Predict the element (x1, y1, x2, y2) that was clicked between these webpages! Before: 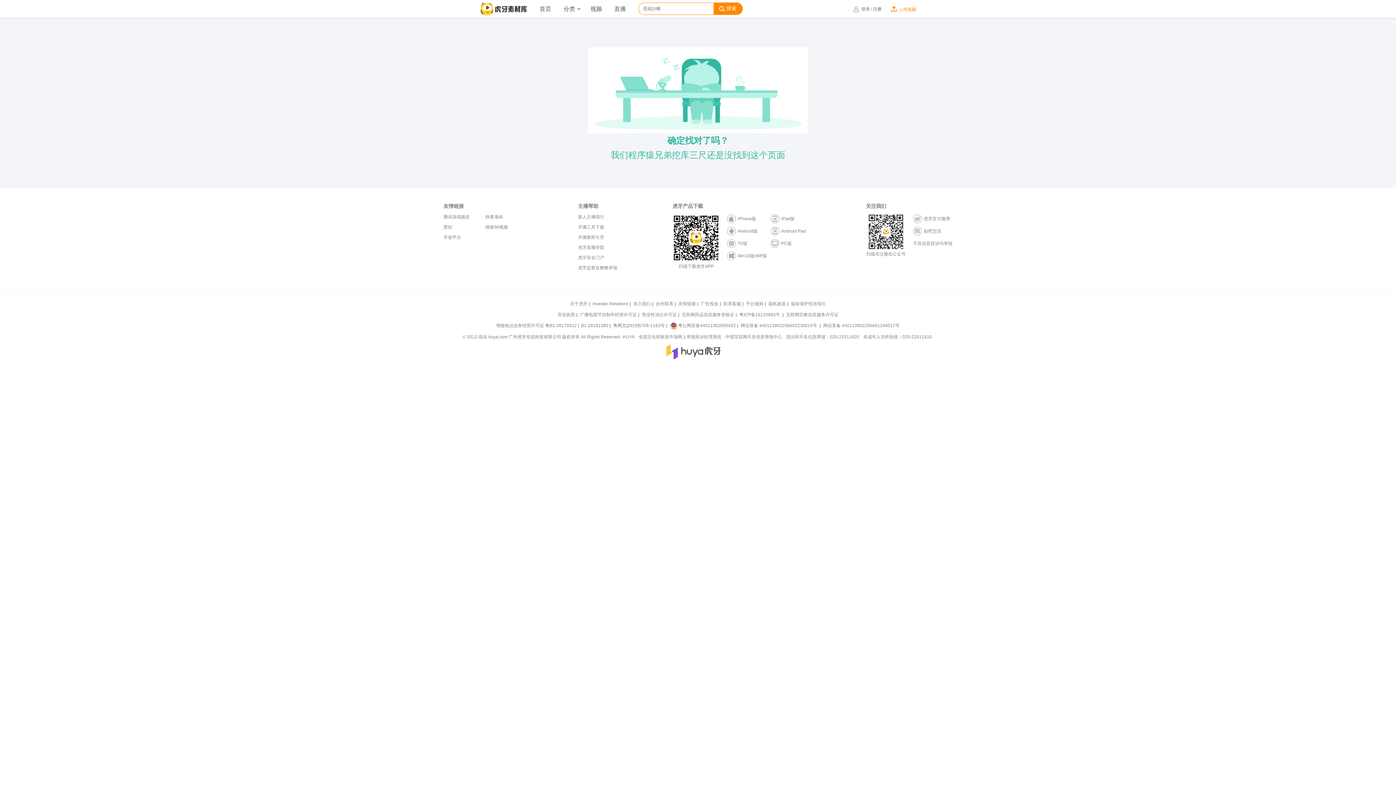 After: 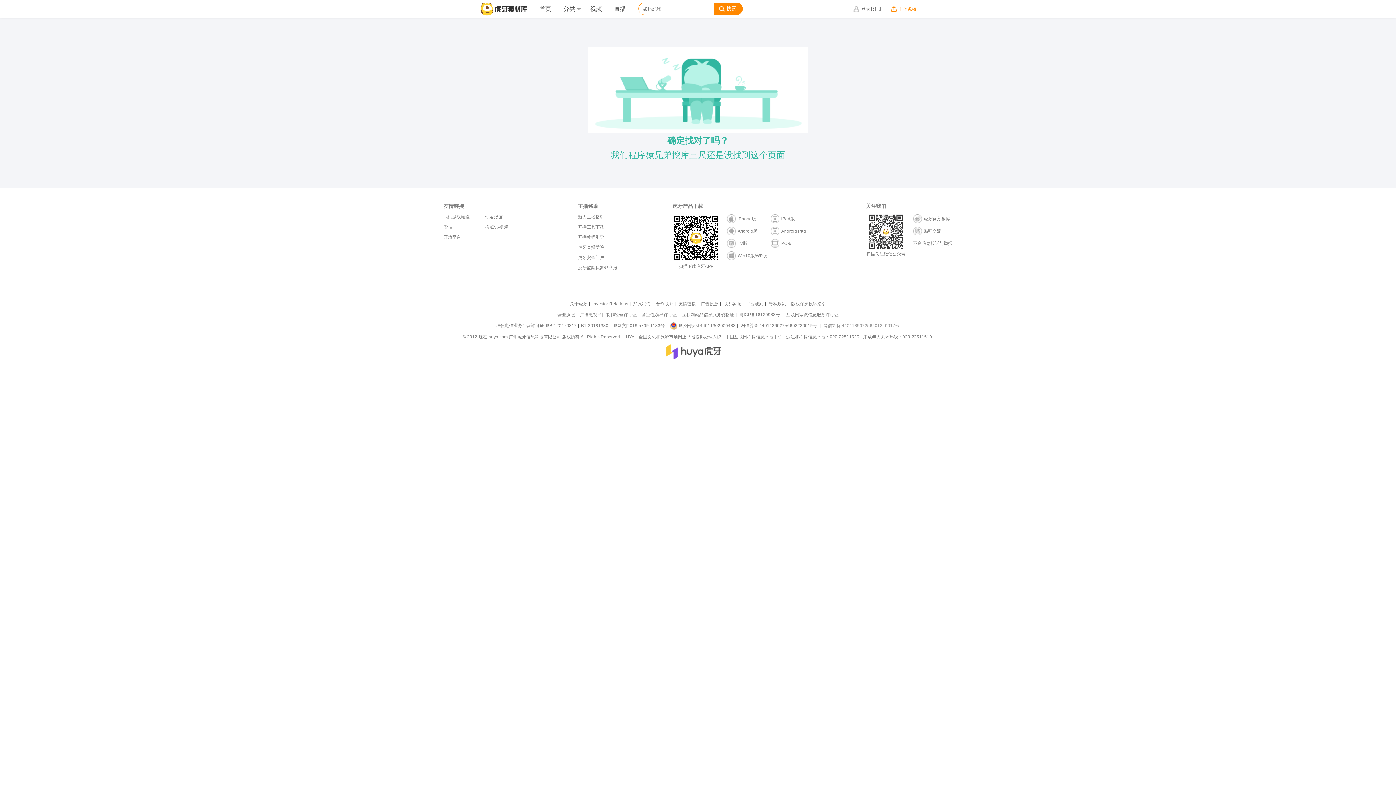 Action: label: 网信算备 440113902256601240017号 bbox: (822, 323, 901, 328)